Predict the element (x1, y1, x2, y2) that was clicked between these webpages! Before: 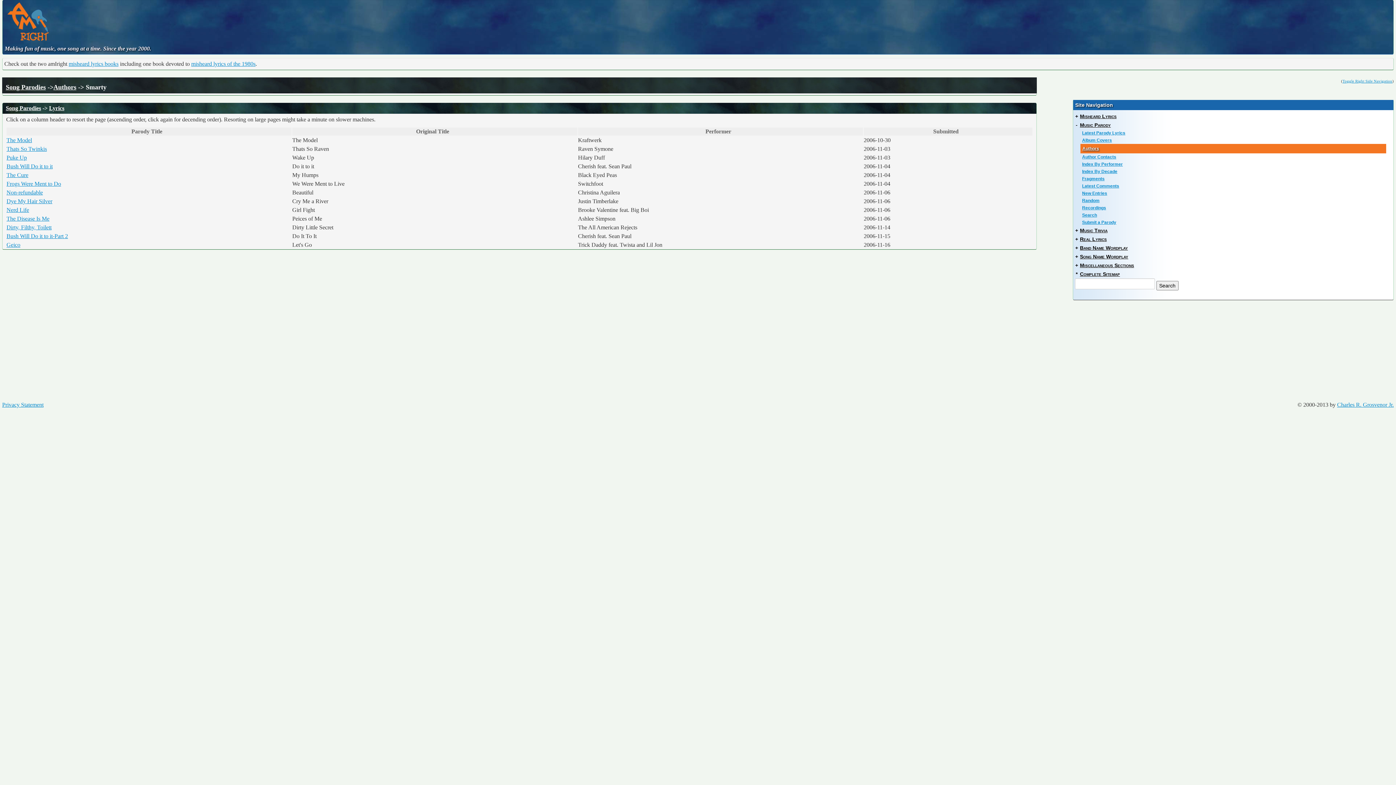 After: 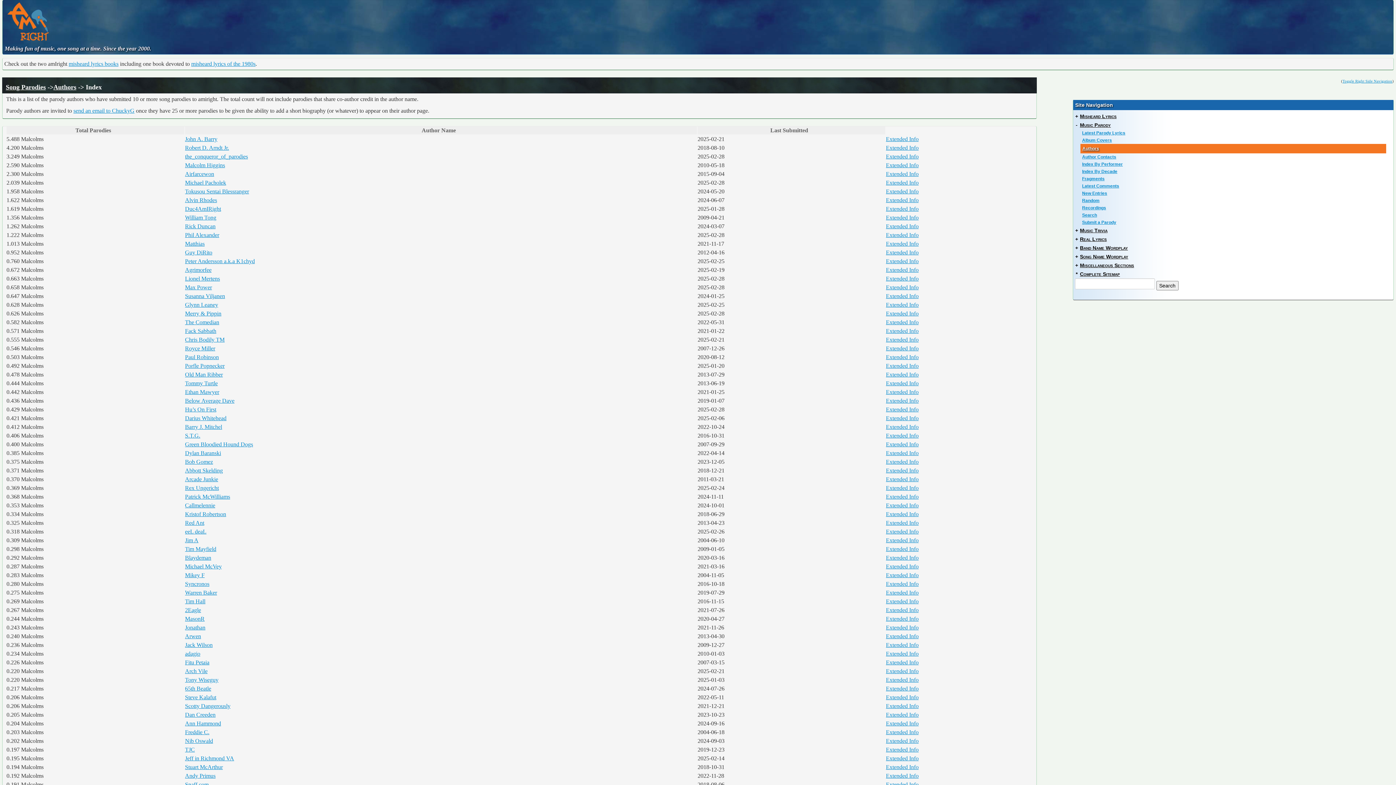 Action: bbox: (1077, 145, 1390, 152) label: Authors